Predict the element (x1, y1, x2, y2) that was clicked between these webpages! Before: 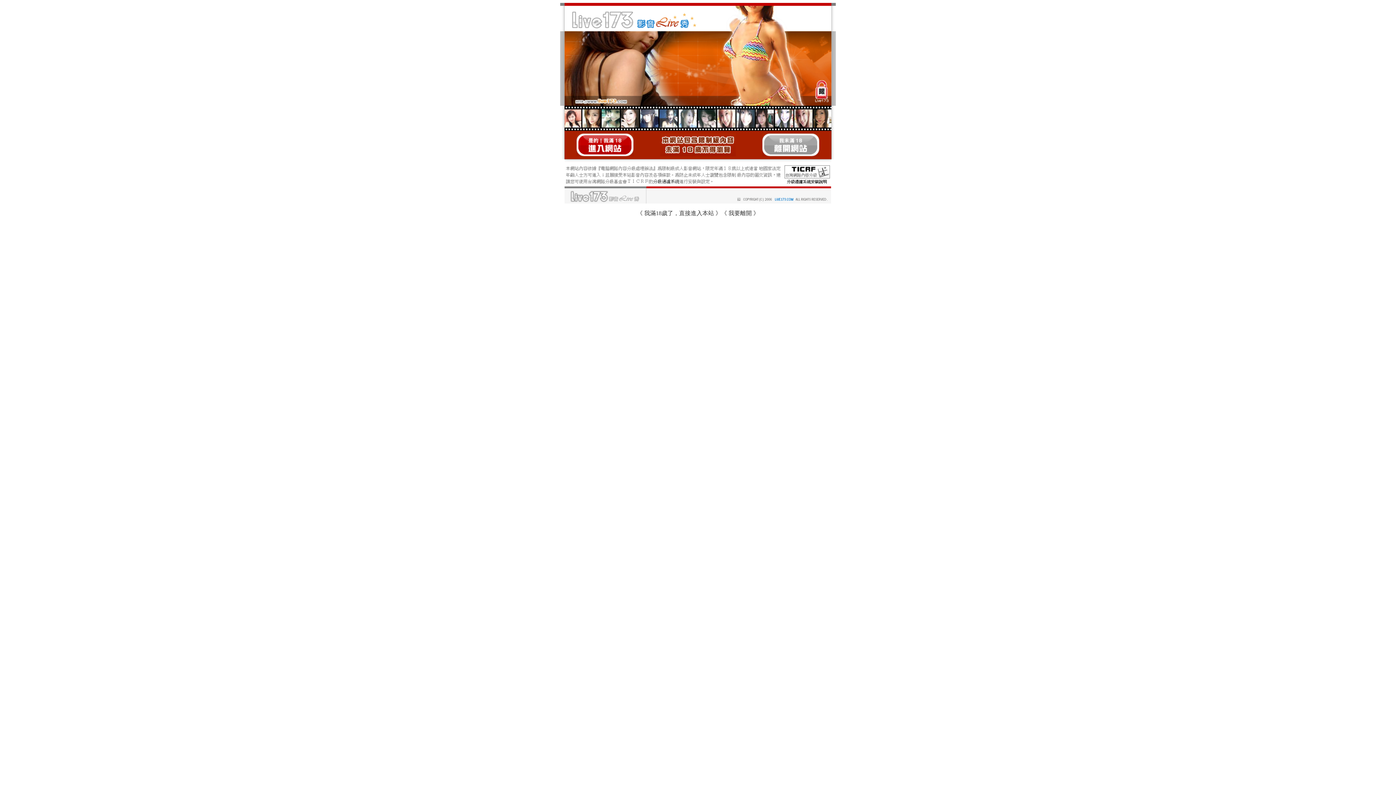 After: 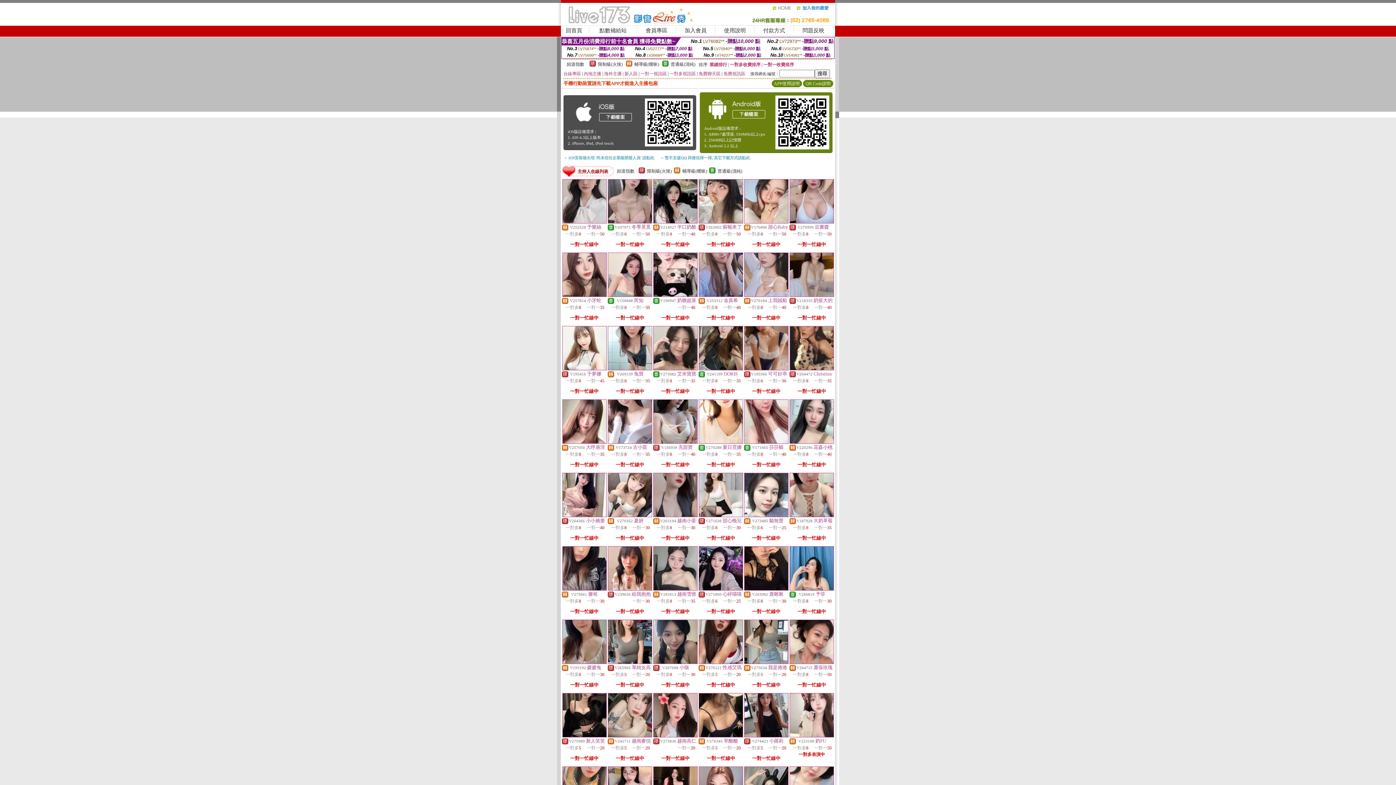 Action: bbox: (576, 152, 633, 157)